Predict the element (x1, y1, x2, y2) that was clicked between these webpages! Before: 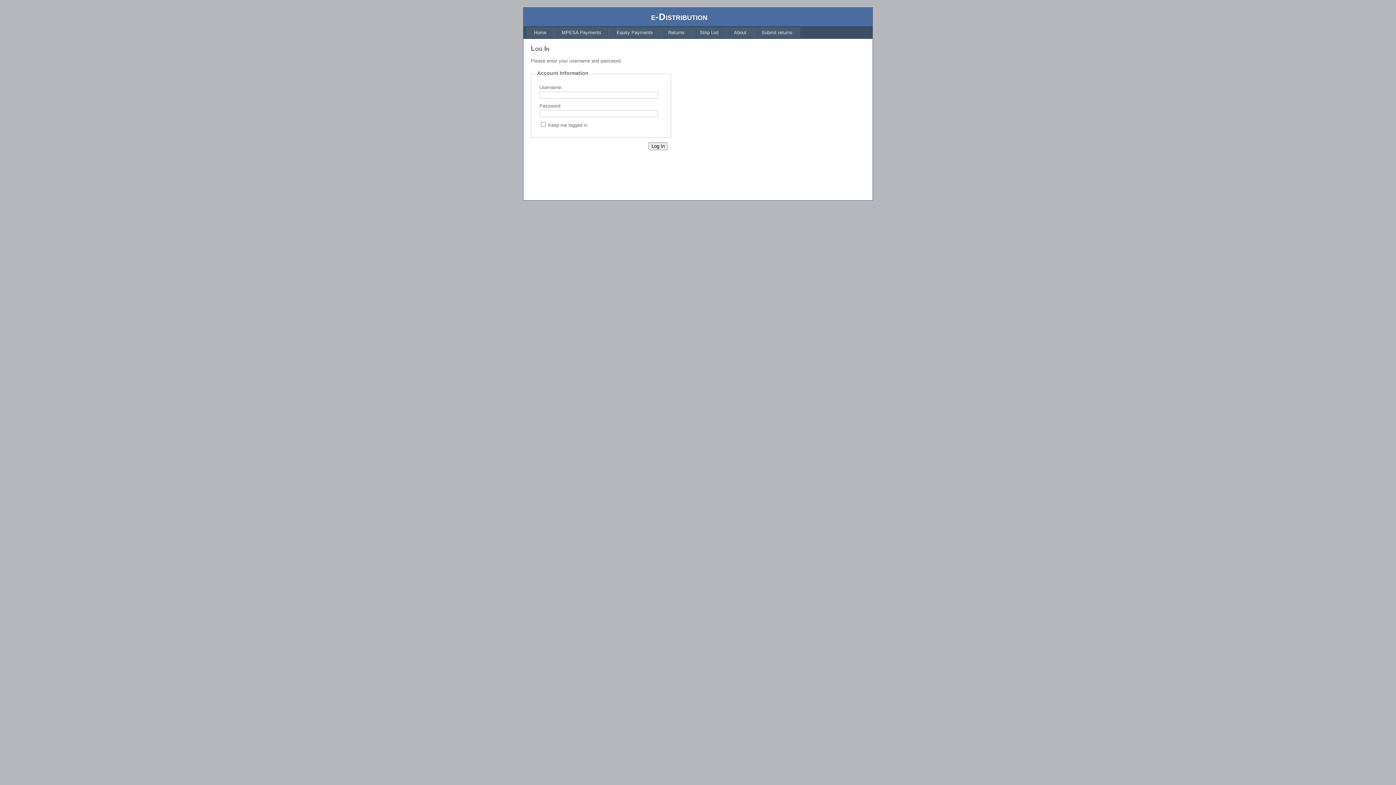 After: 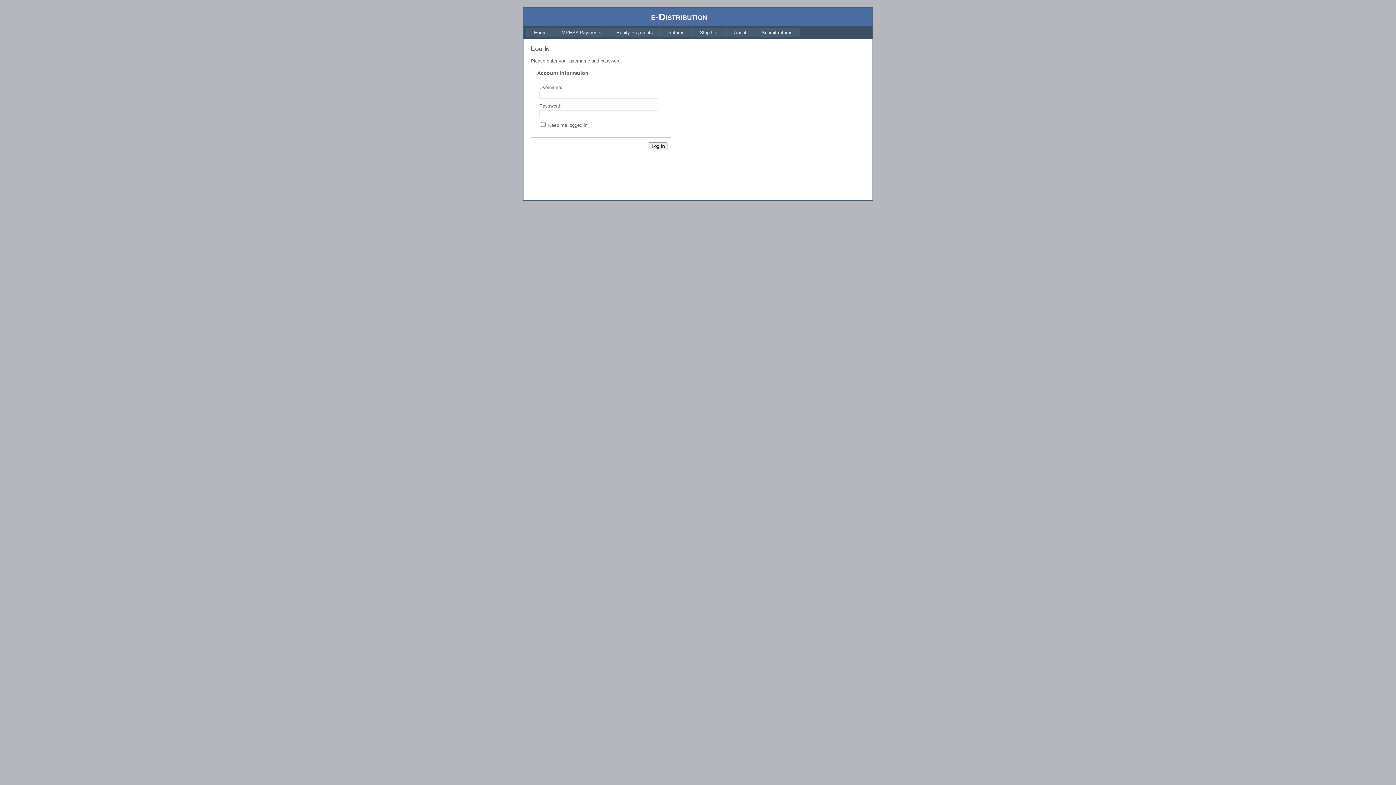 Action: bbox: (554, 27, 609, 37) label: MPESA Payments